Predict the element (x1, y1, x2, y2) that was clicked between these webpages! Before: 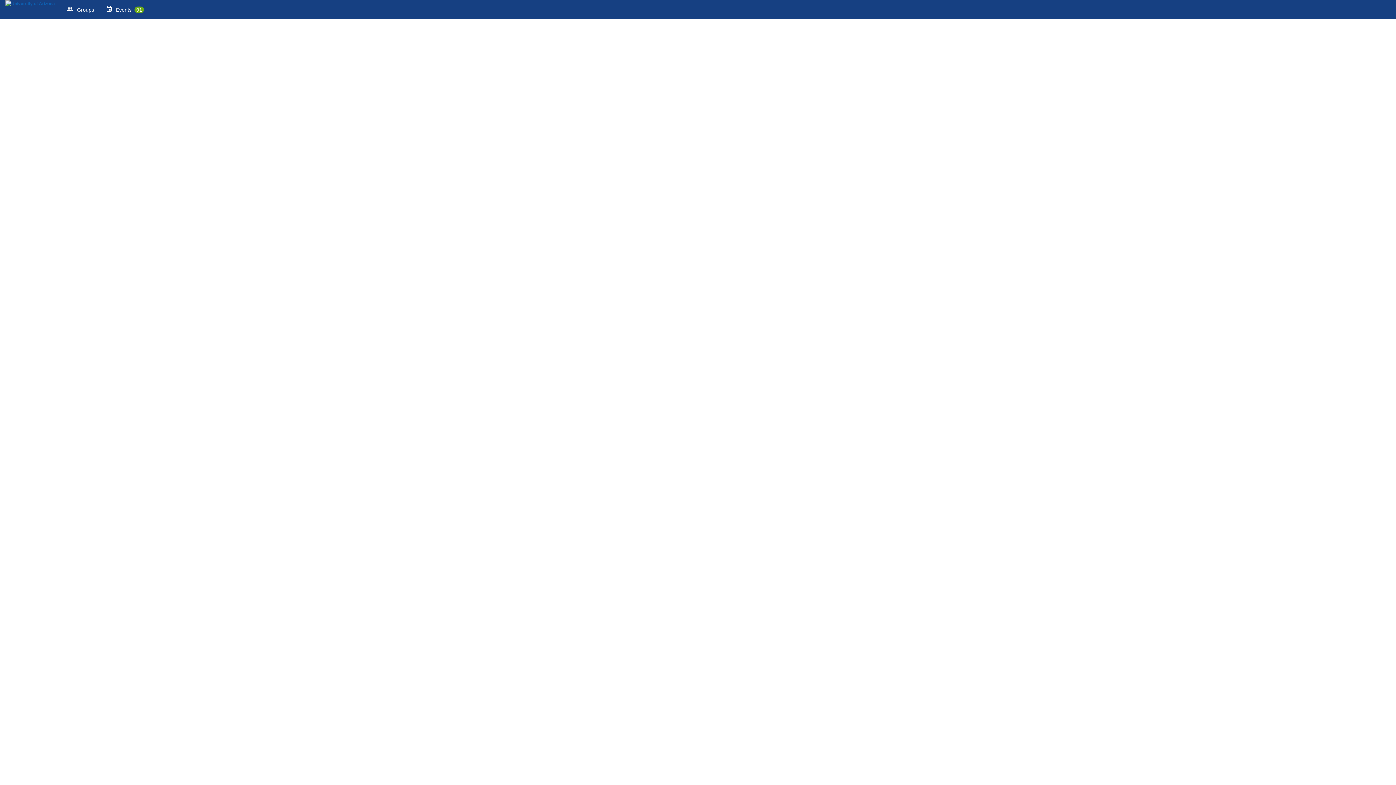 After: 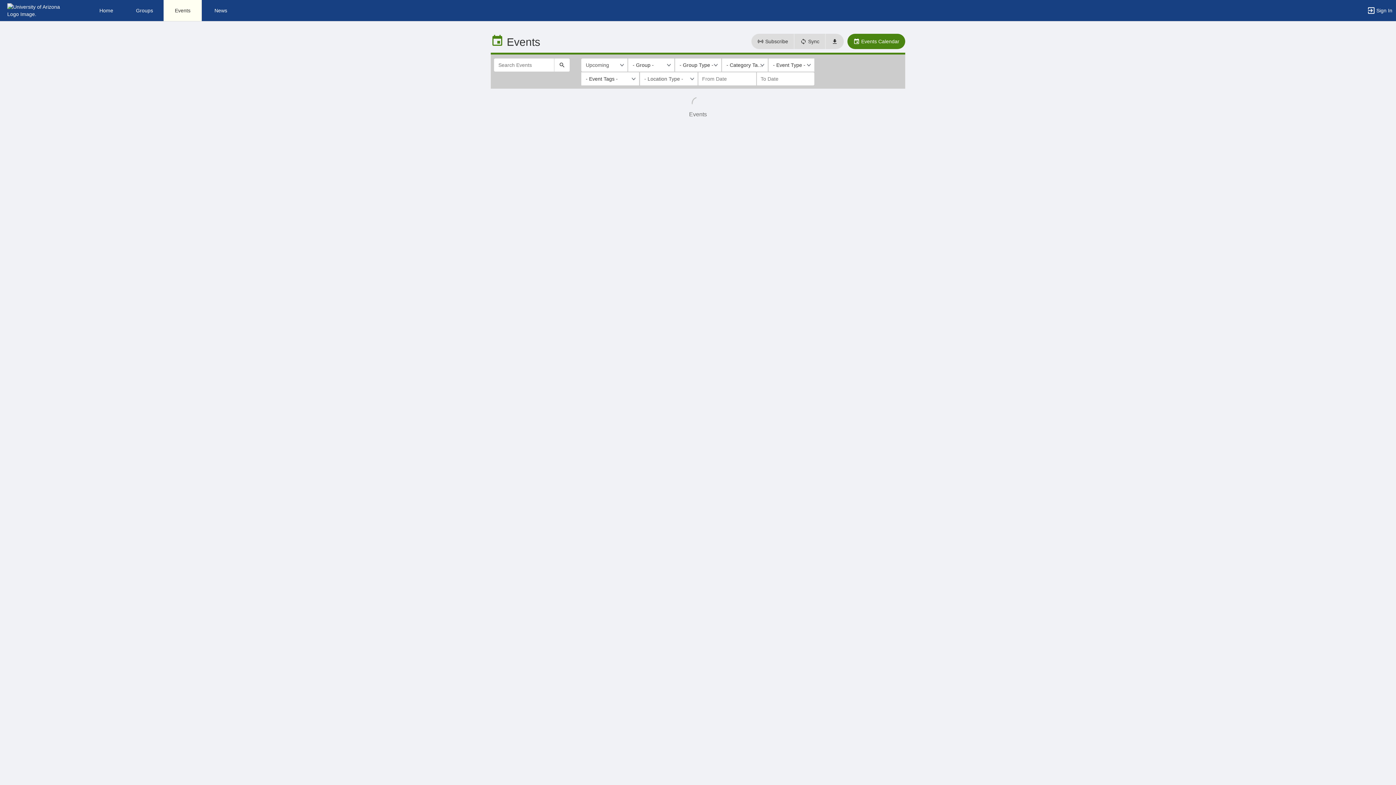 Action: bbox: (100, 0, 149, 19) label:  Events 91